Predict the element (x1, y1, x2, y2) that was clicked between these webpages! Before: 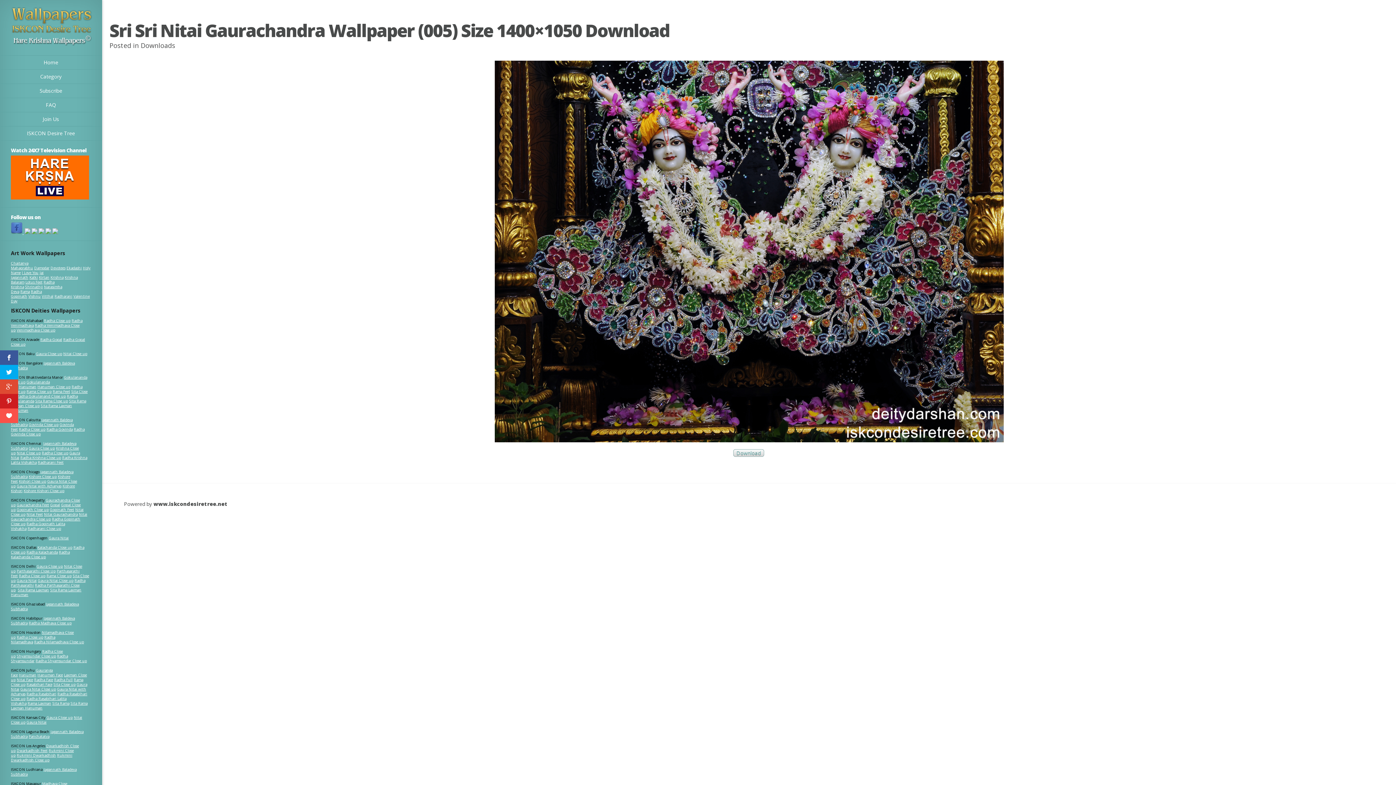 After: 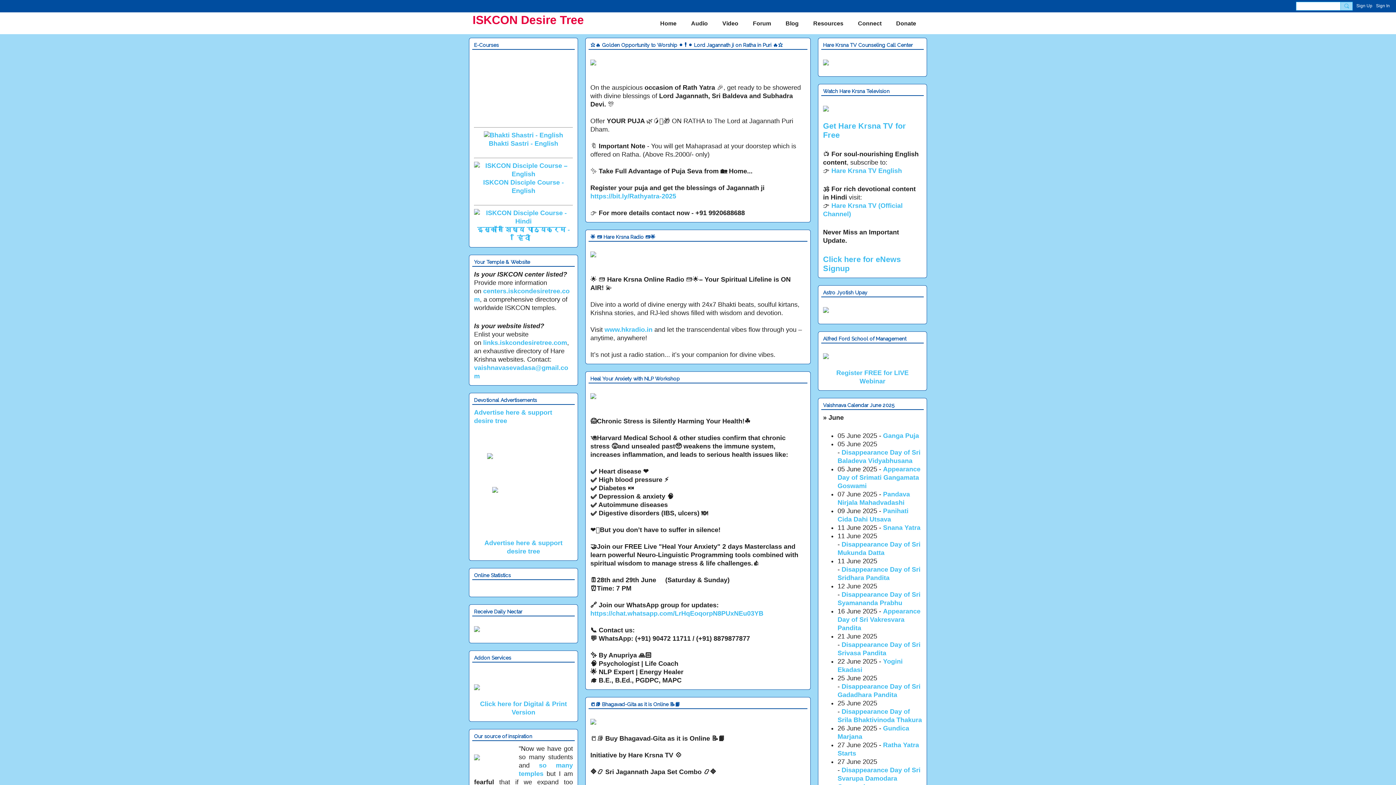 Action: label: ISKCON Desire Tree bbox: (0, 126, 101, 140)